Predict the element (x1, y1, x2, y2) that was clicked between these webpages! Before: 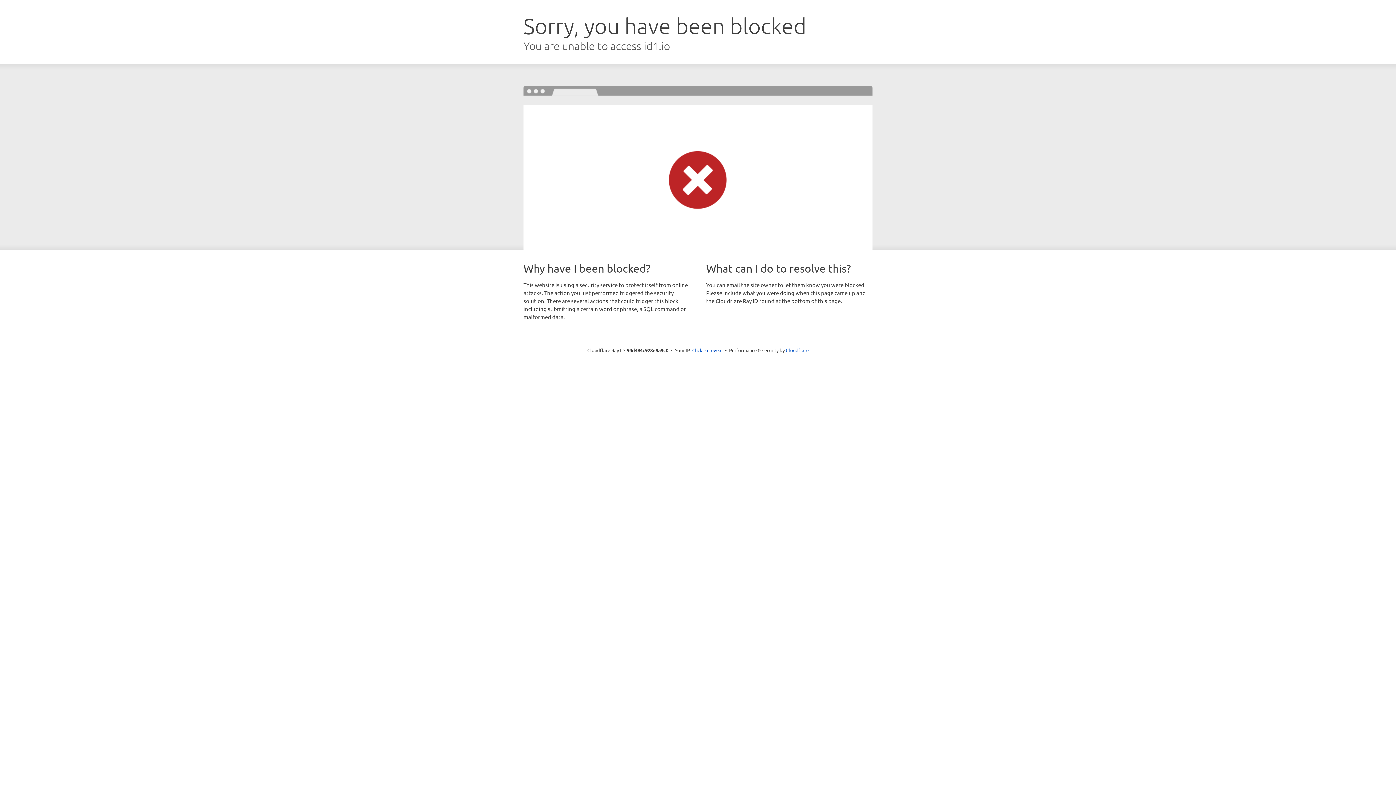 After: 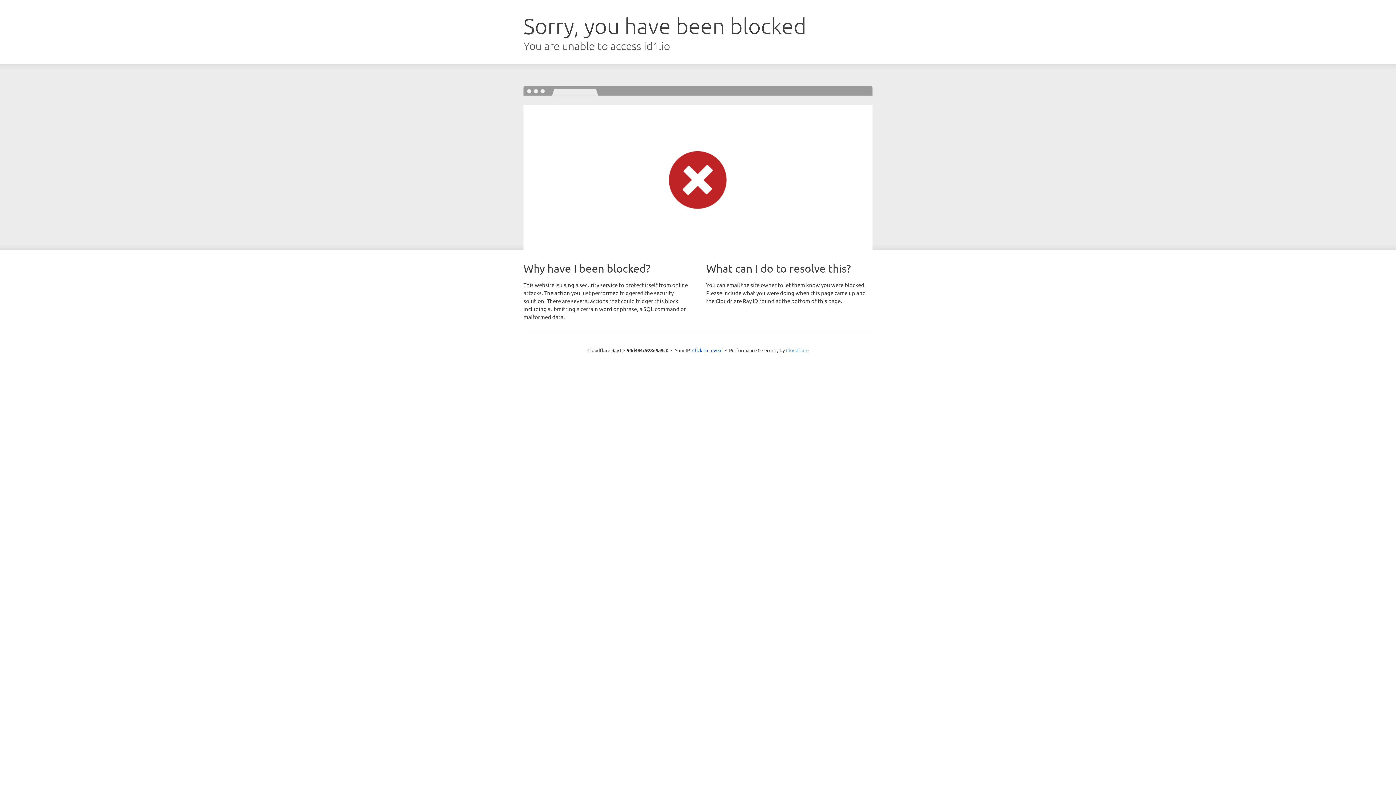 Action: label: Cloudflare bbox: (786, 347, 808, 353)